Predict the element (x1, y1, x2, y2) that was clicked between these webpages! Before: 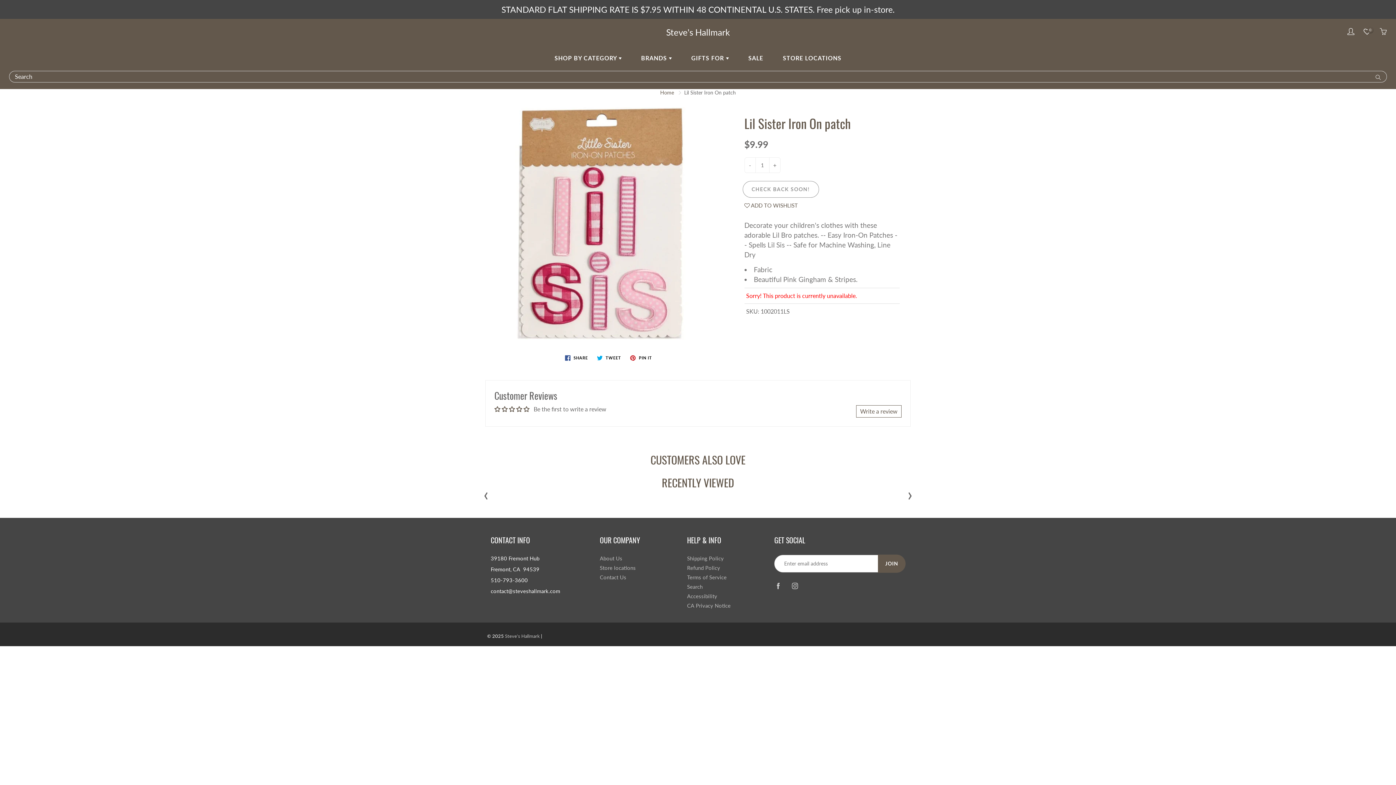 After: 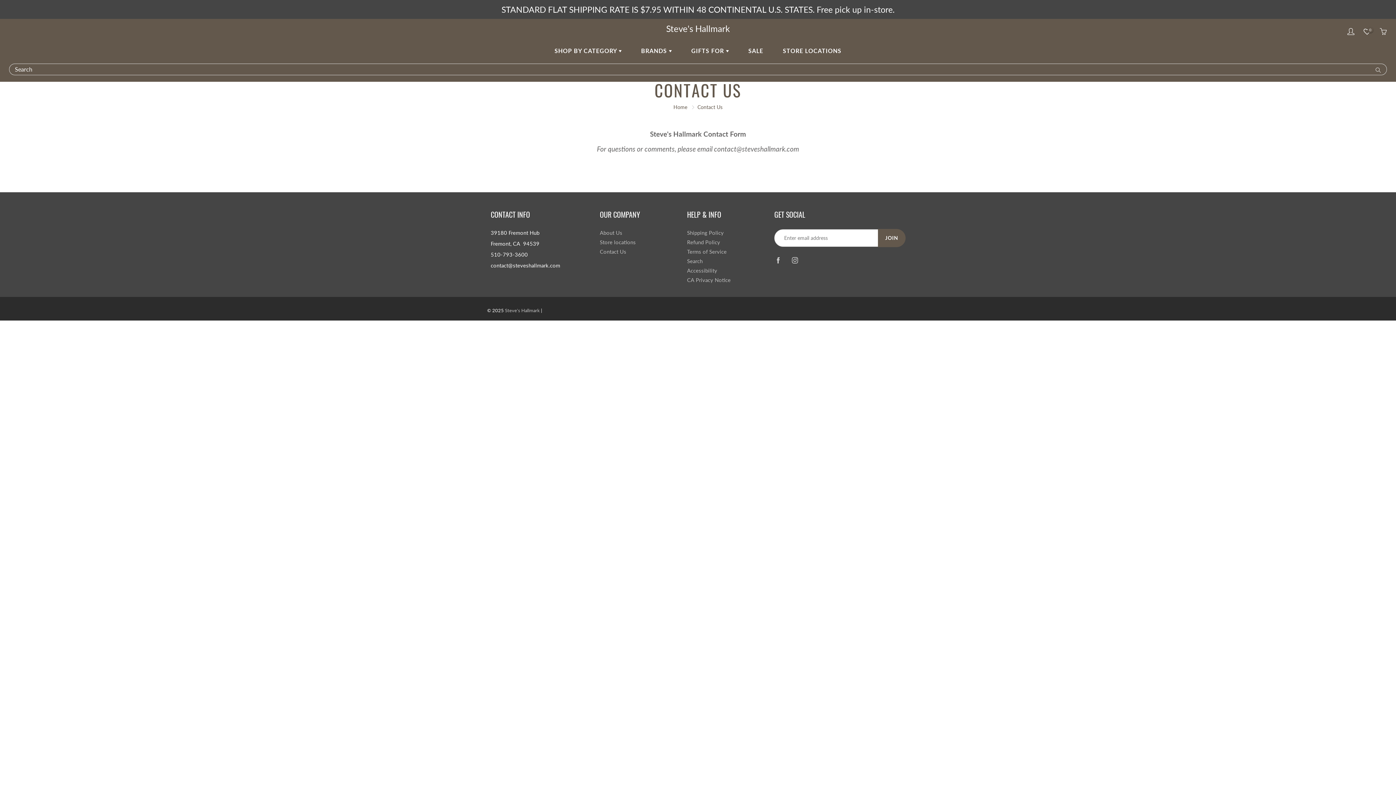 Action: label: Contact Us bbox: (600, 574, 626, 580)